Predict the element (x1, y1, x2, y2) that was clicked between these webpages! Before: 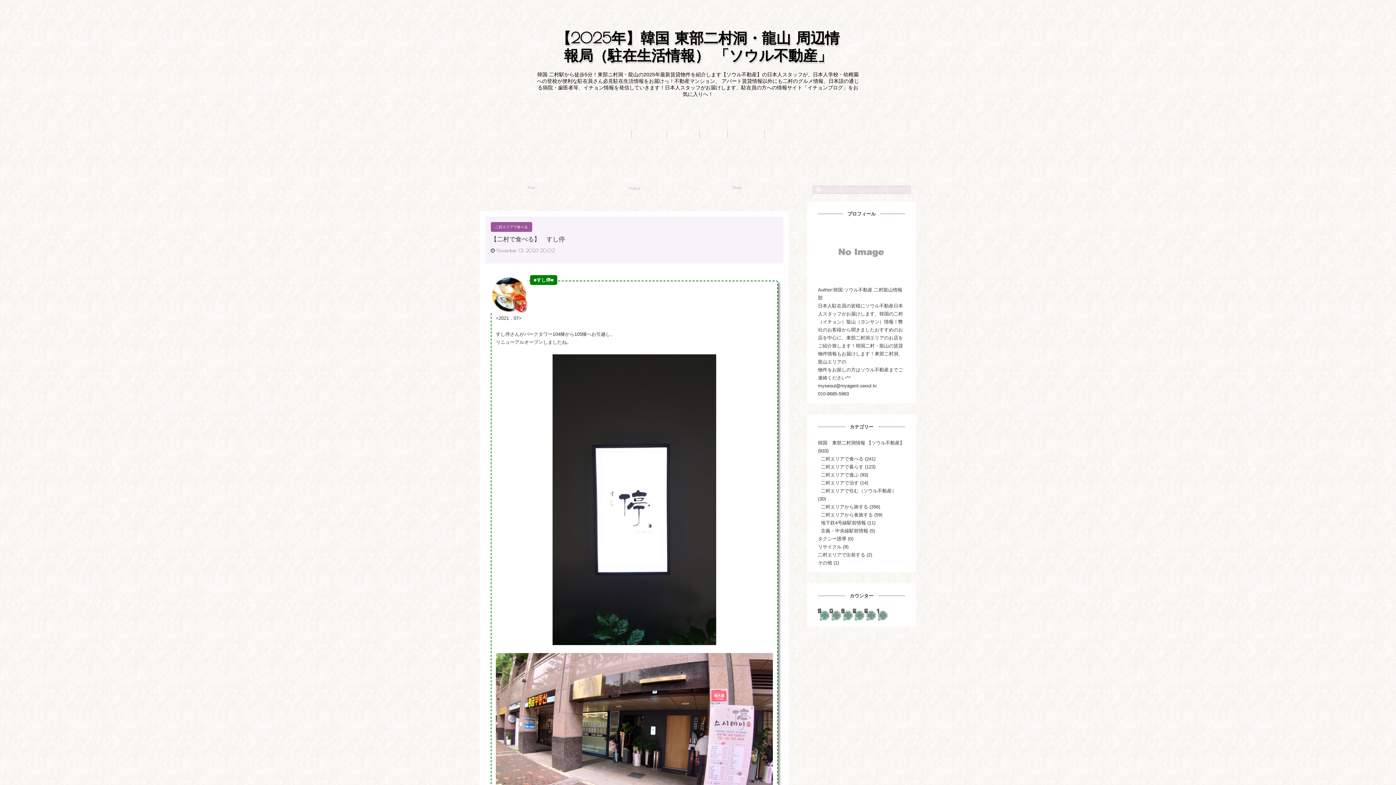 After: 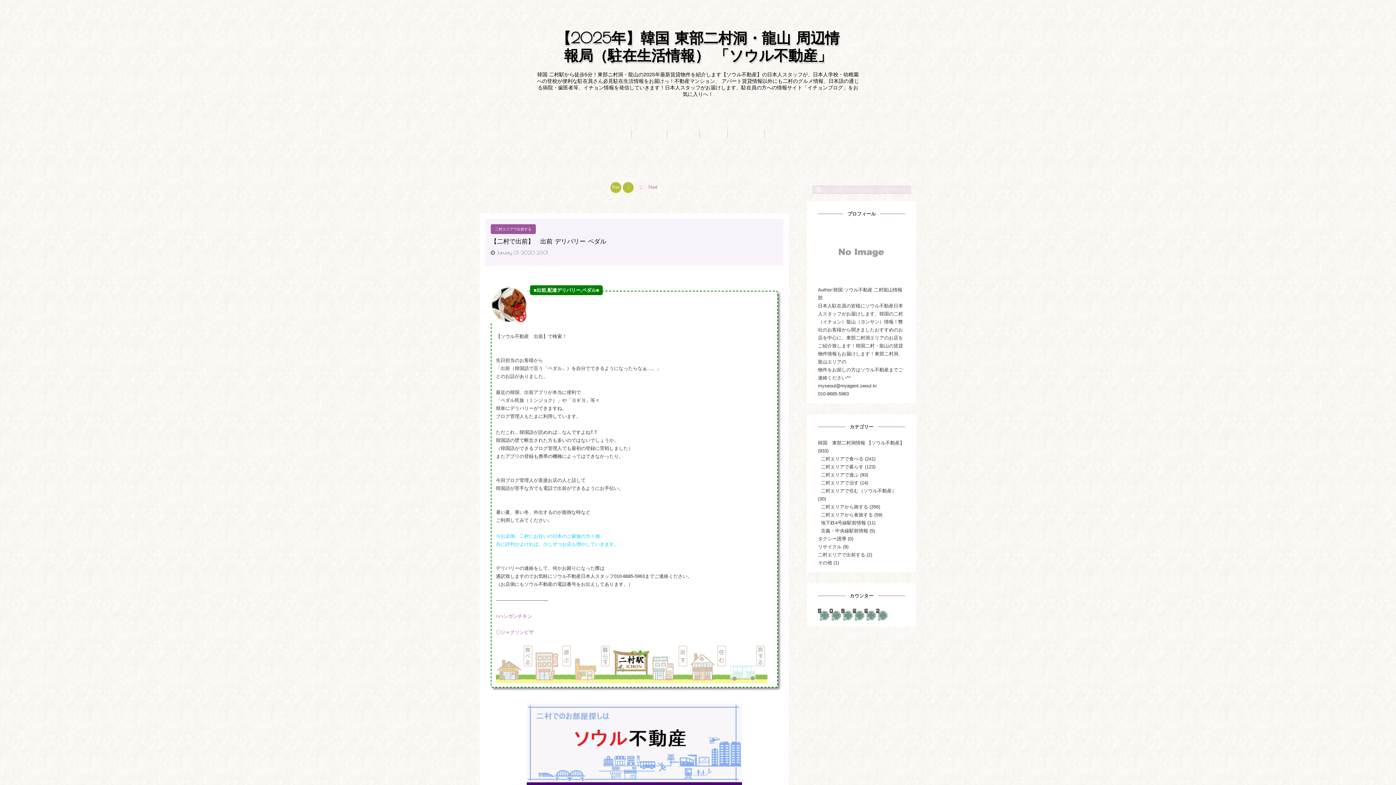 Action: bbox: (818, 552, 872, 557) label: 二村エリアで出前する (2)